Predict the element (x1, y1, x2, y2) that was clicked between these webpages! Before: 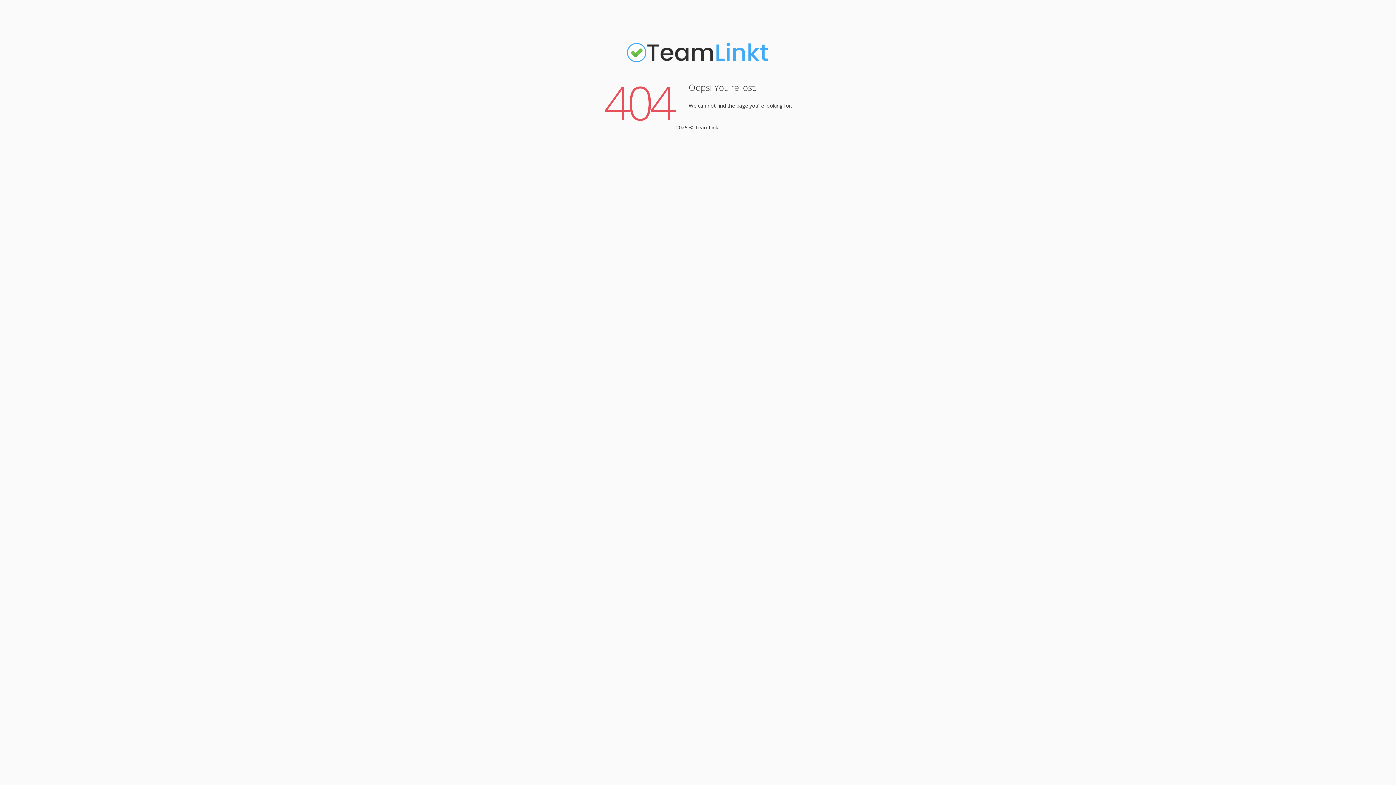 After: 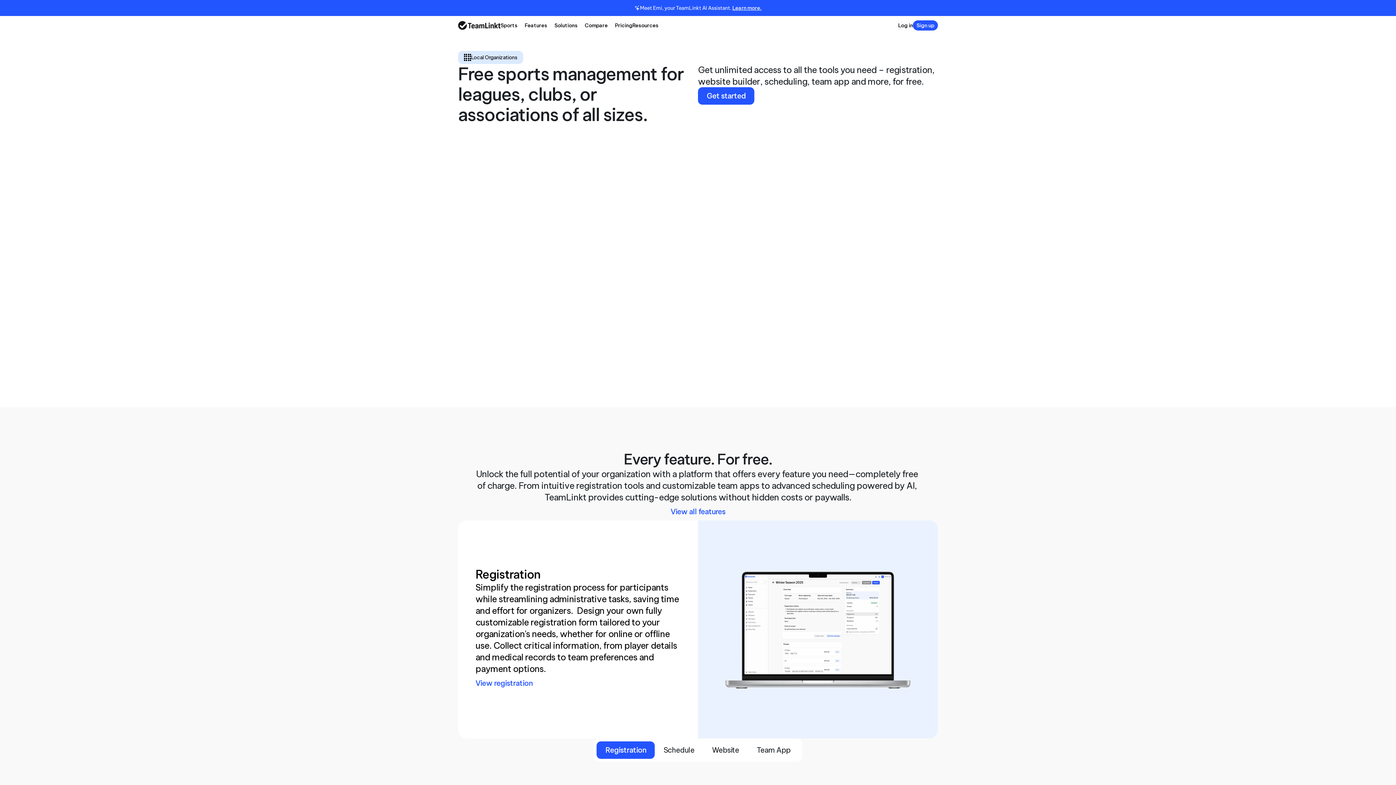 Action: bbox: (625, 61, 770, 68)